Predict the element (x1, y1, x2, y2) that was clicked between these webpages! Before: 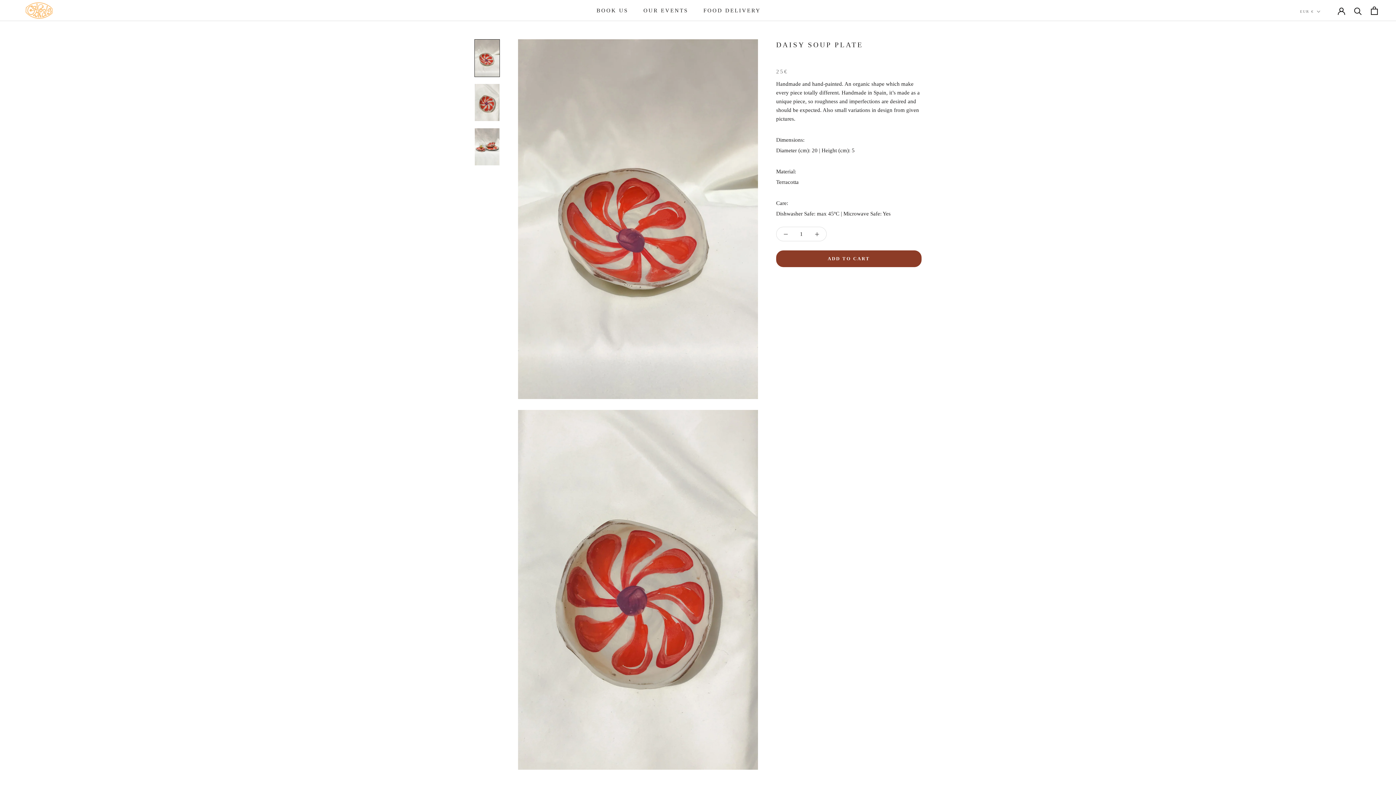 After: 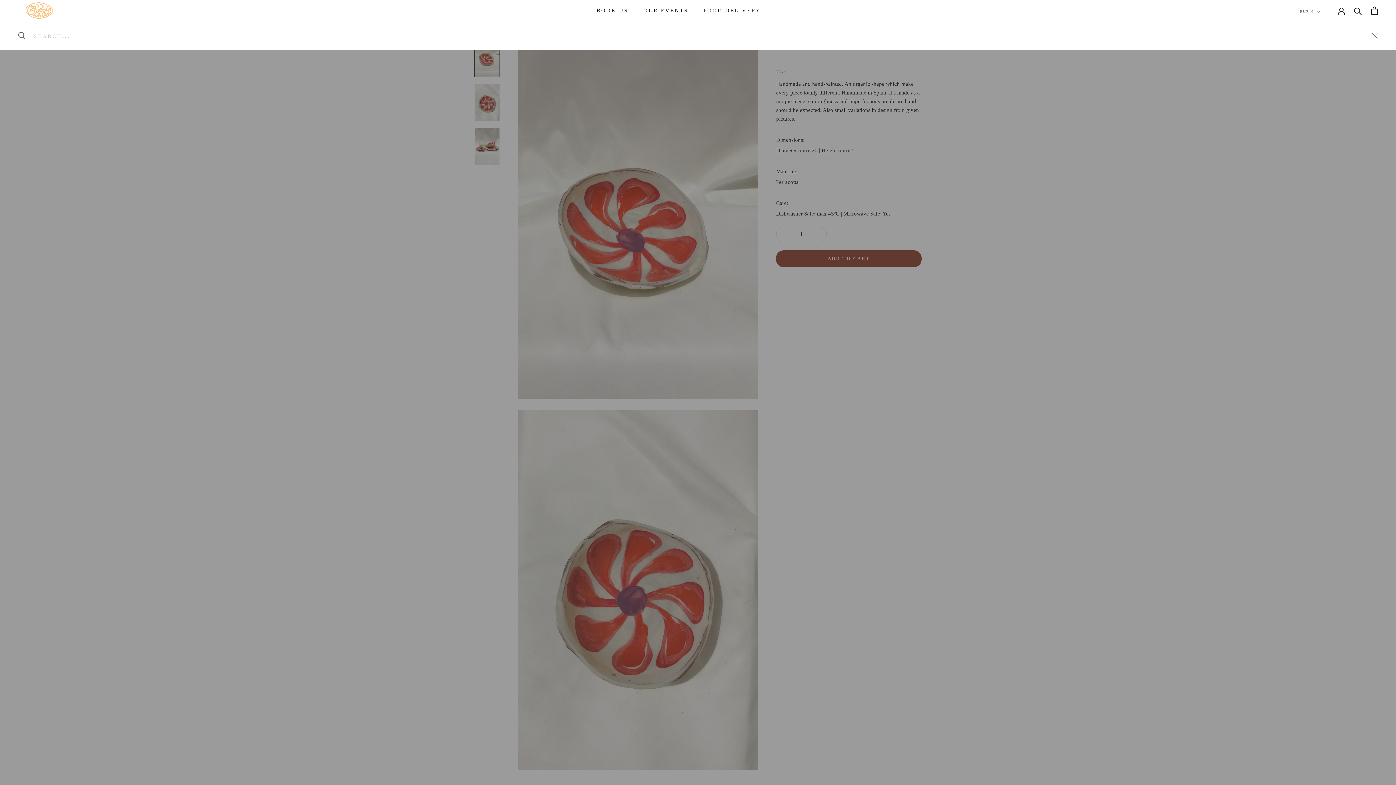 Action: bbox: (1354, 6, 1362, 14) label: Search